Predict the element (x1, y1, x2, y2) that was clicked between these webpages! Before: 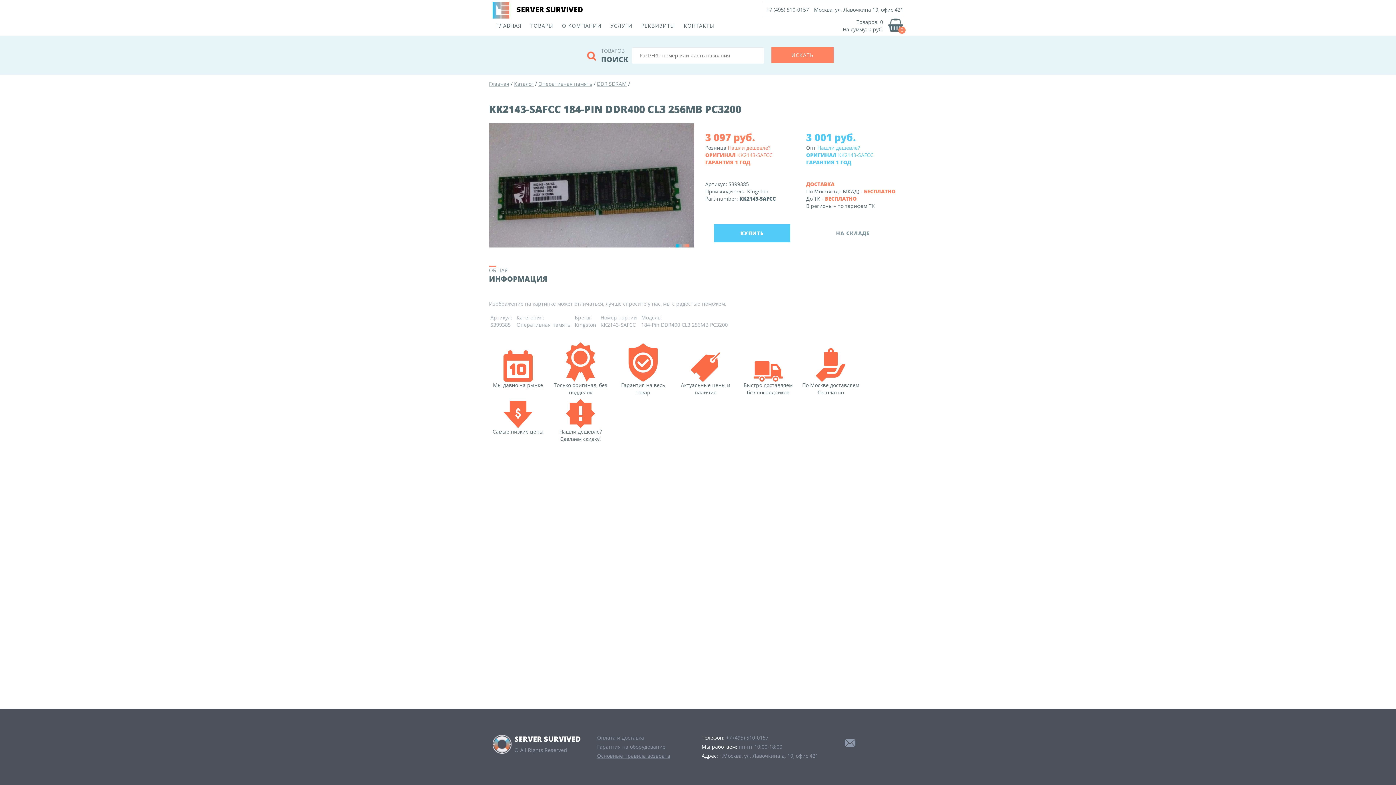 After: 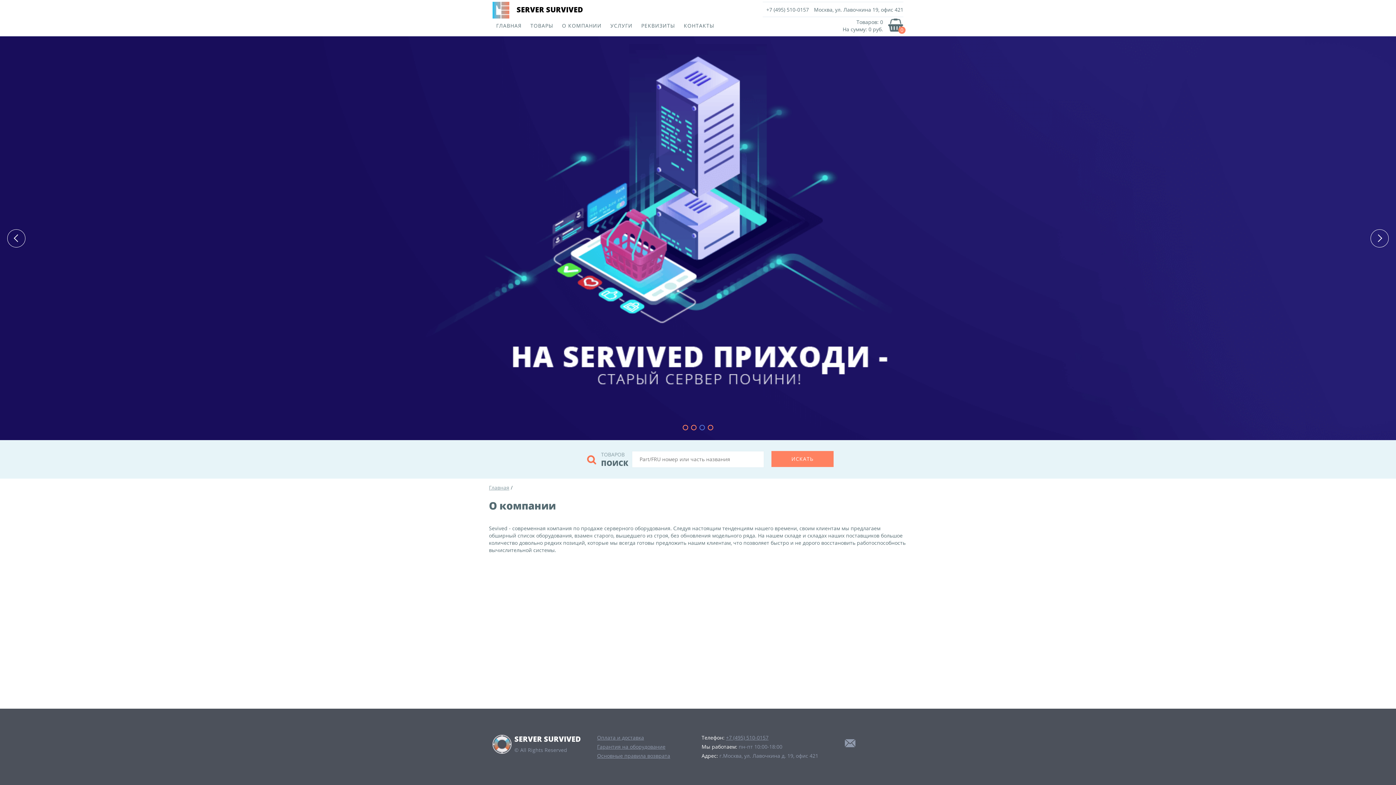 Action: bbox: (493, 350, 543, 389) label: Мы давно на рынке